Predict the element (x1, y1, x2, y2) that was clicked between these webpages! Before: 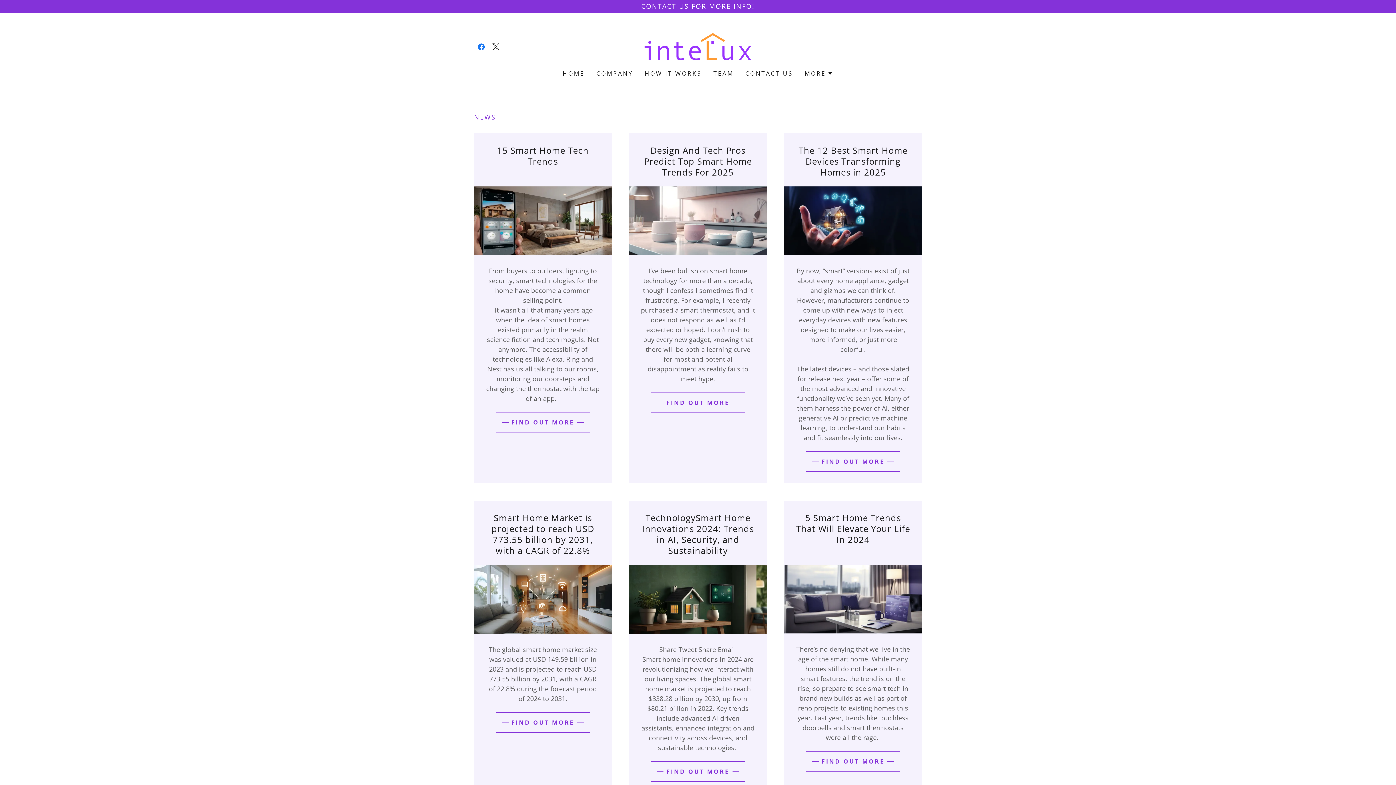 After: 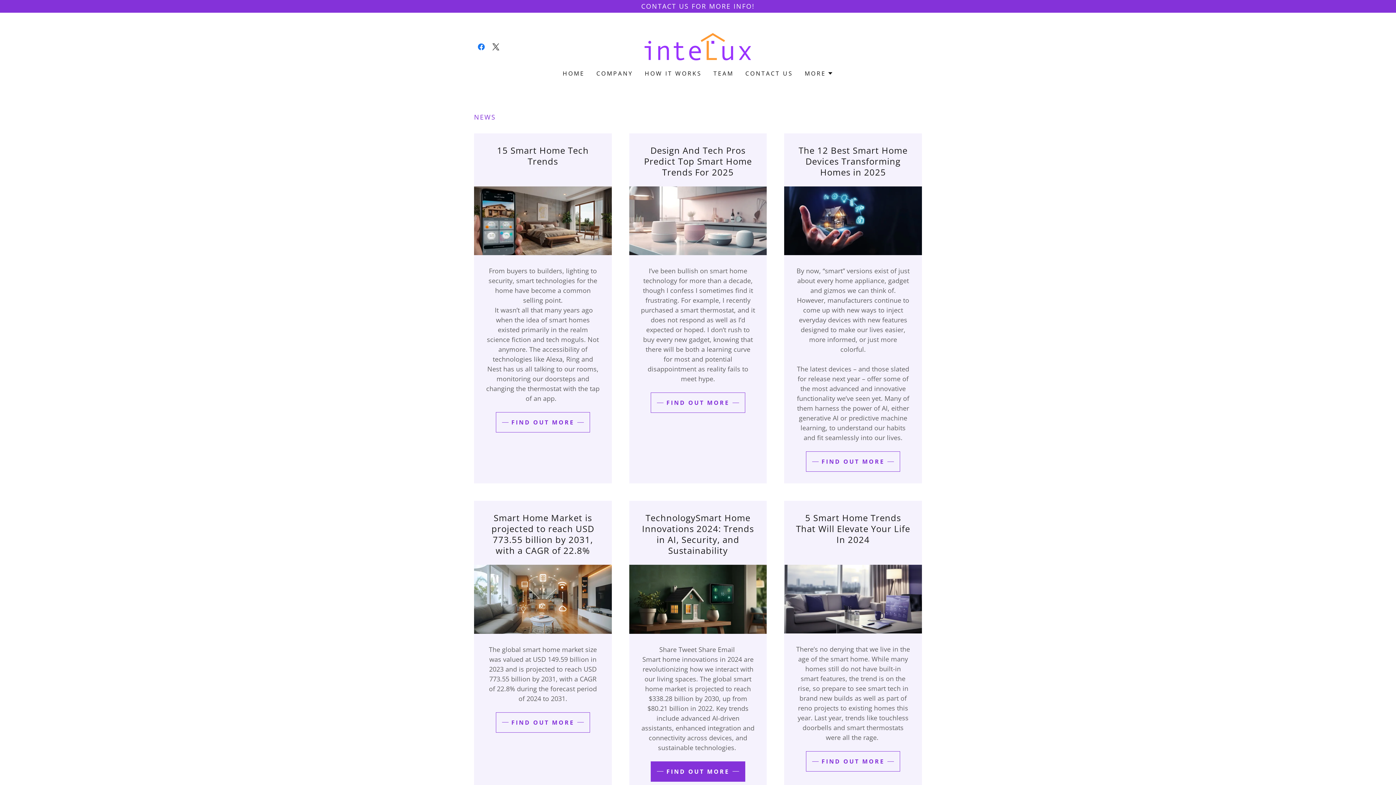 Action: bbox: (650, 761, 745, 782) label: FIND OUT MORE